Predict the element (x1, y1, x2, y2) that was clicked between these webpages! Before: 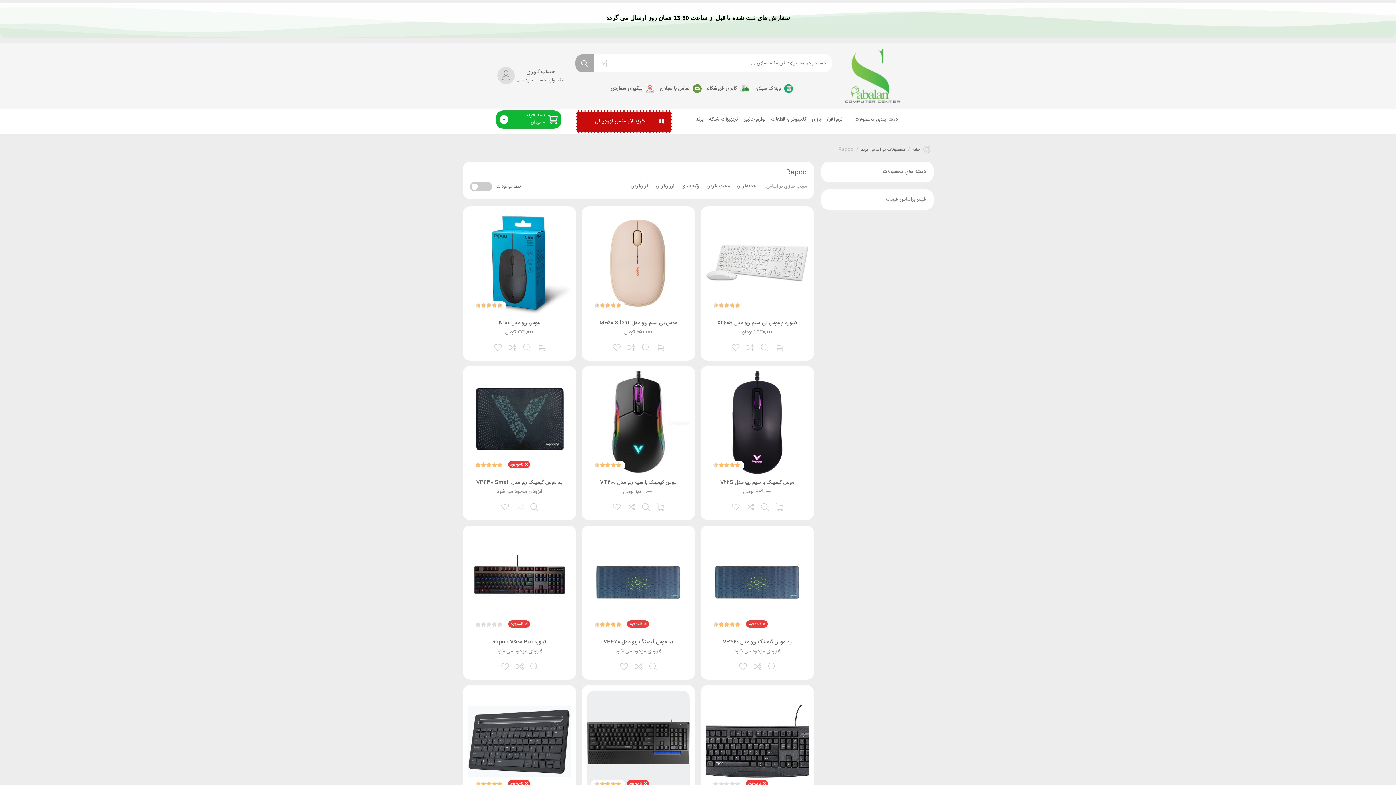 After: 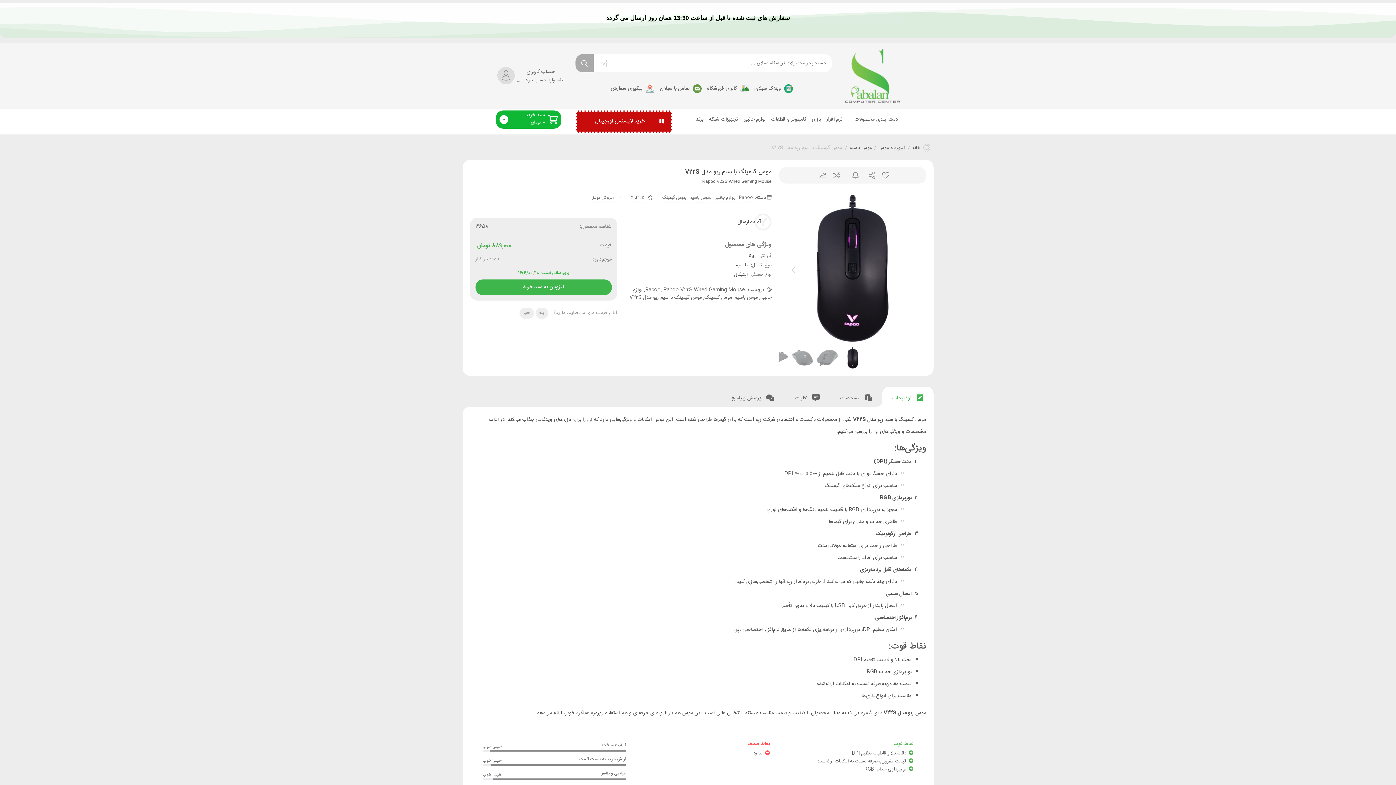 Action: label: موس گیمینگ با سیم رپو مدل V22S bbox: (720, 478, 794, 487)